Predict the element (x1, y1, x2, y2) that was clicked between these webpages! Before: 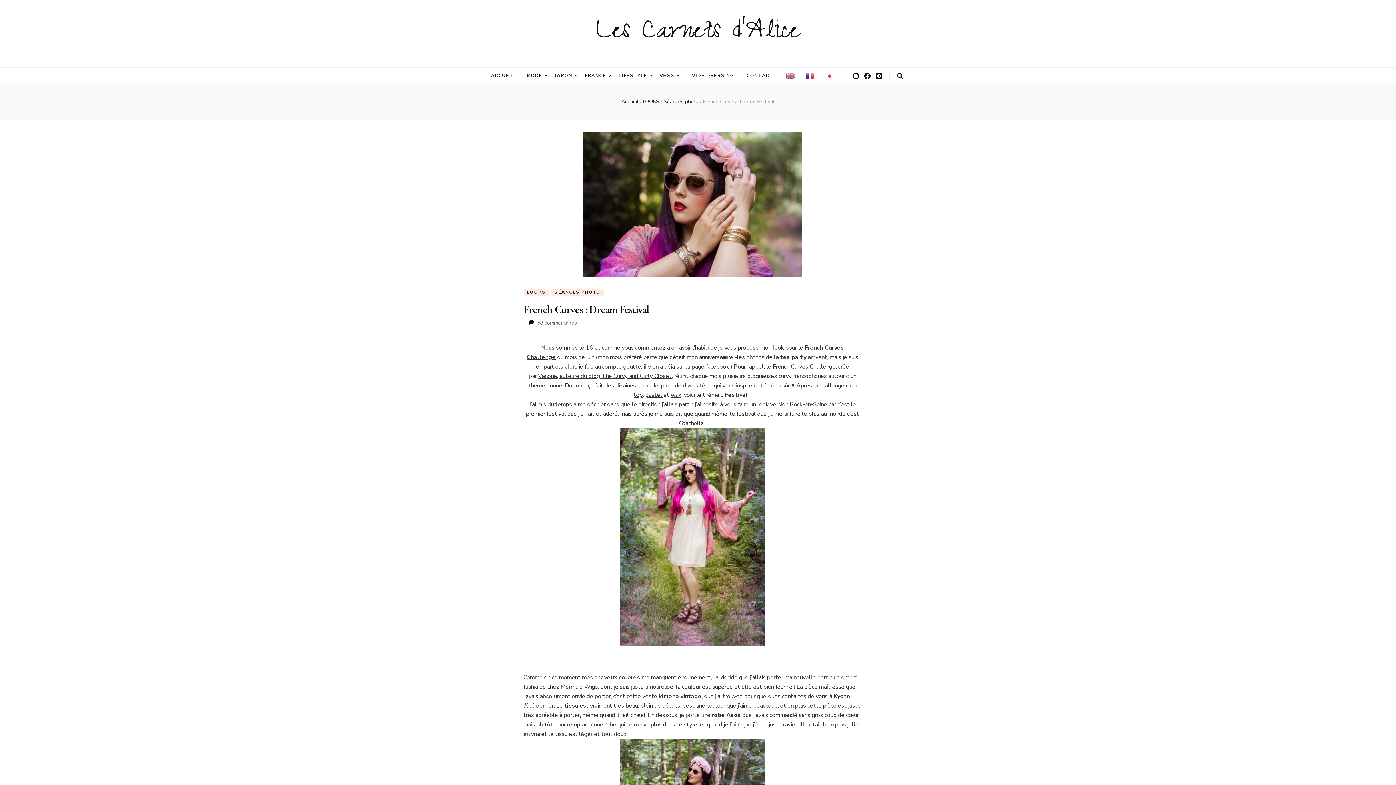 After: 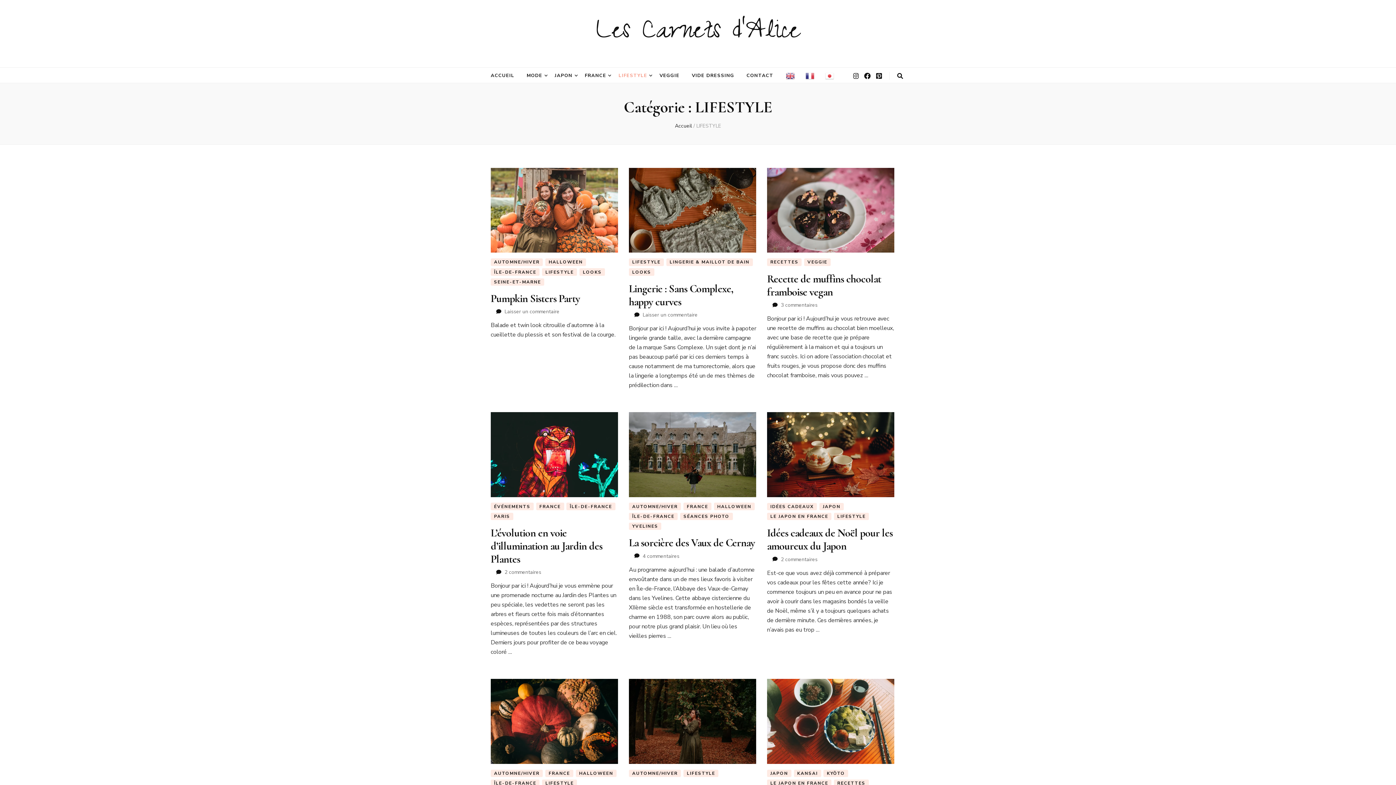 Action: label: LIFESTYLE bbox: (618, 70, 647, 80)